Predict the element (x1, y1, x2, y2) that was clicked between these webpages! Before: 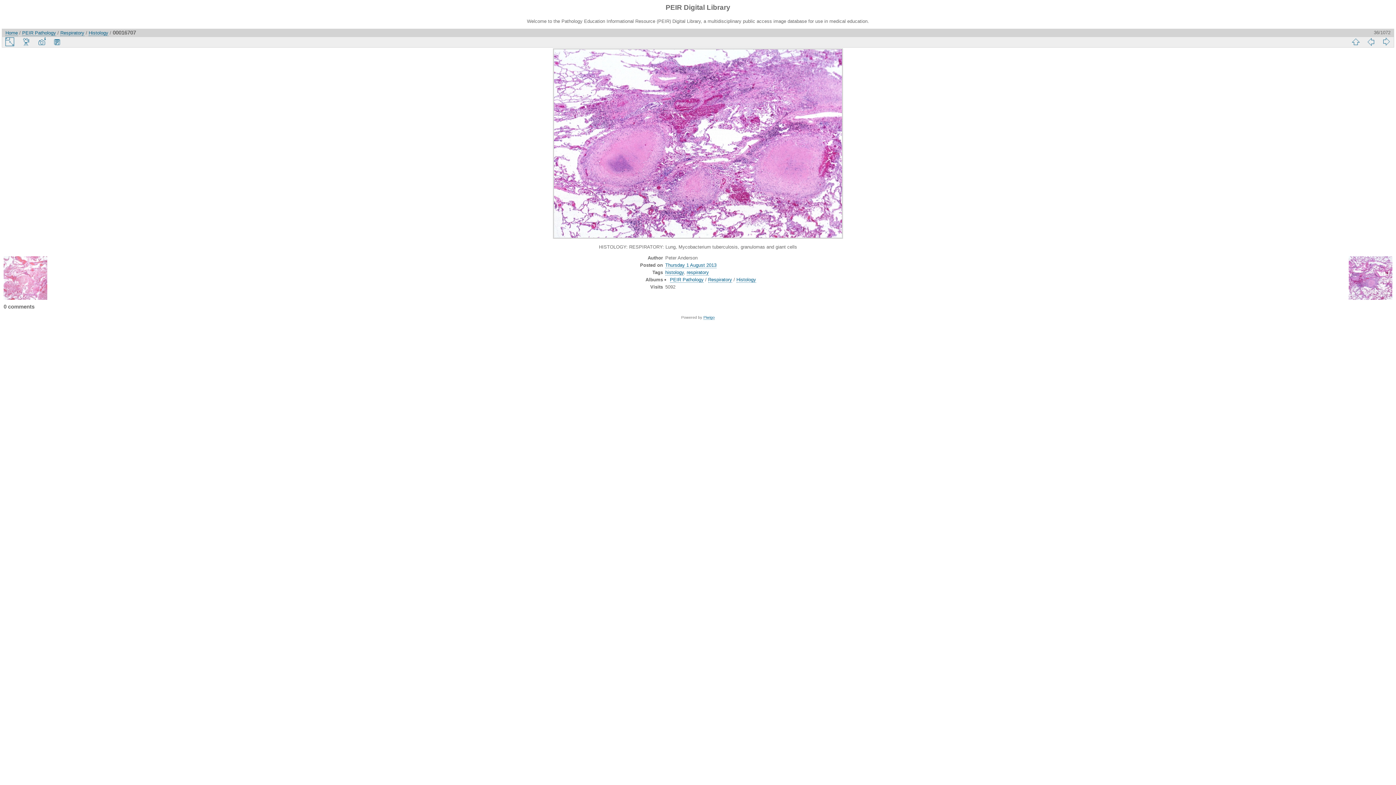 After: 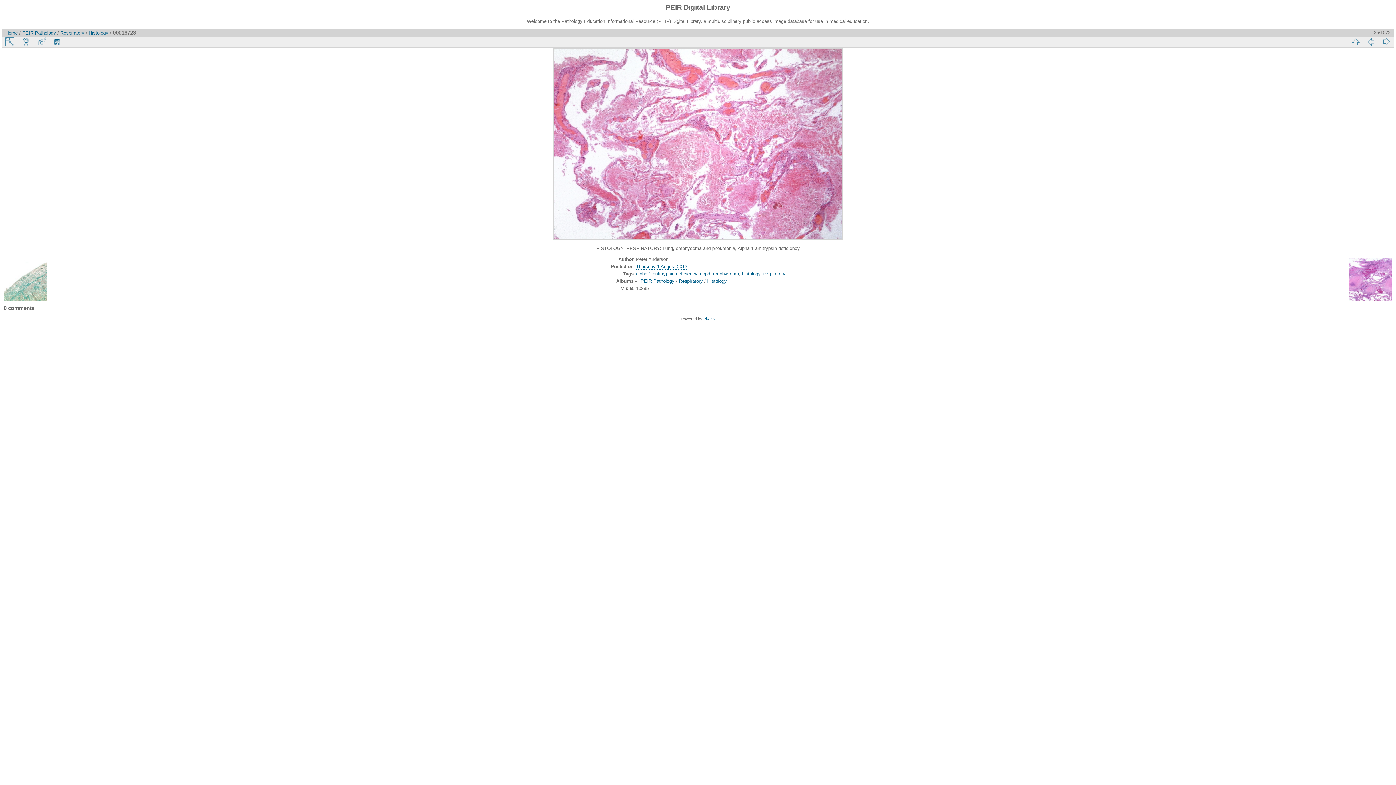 Action: bbox: (3, 256, 47, 301)